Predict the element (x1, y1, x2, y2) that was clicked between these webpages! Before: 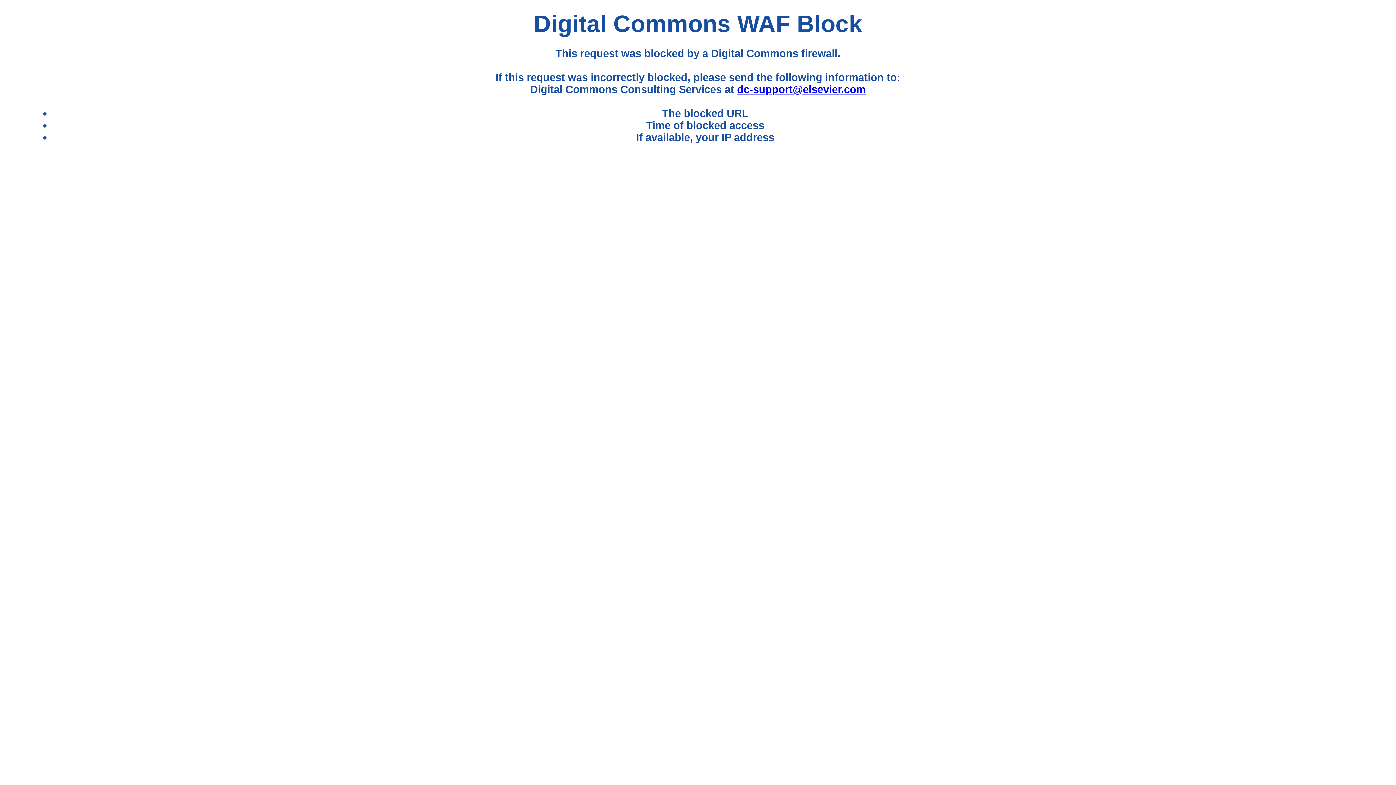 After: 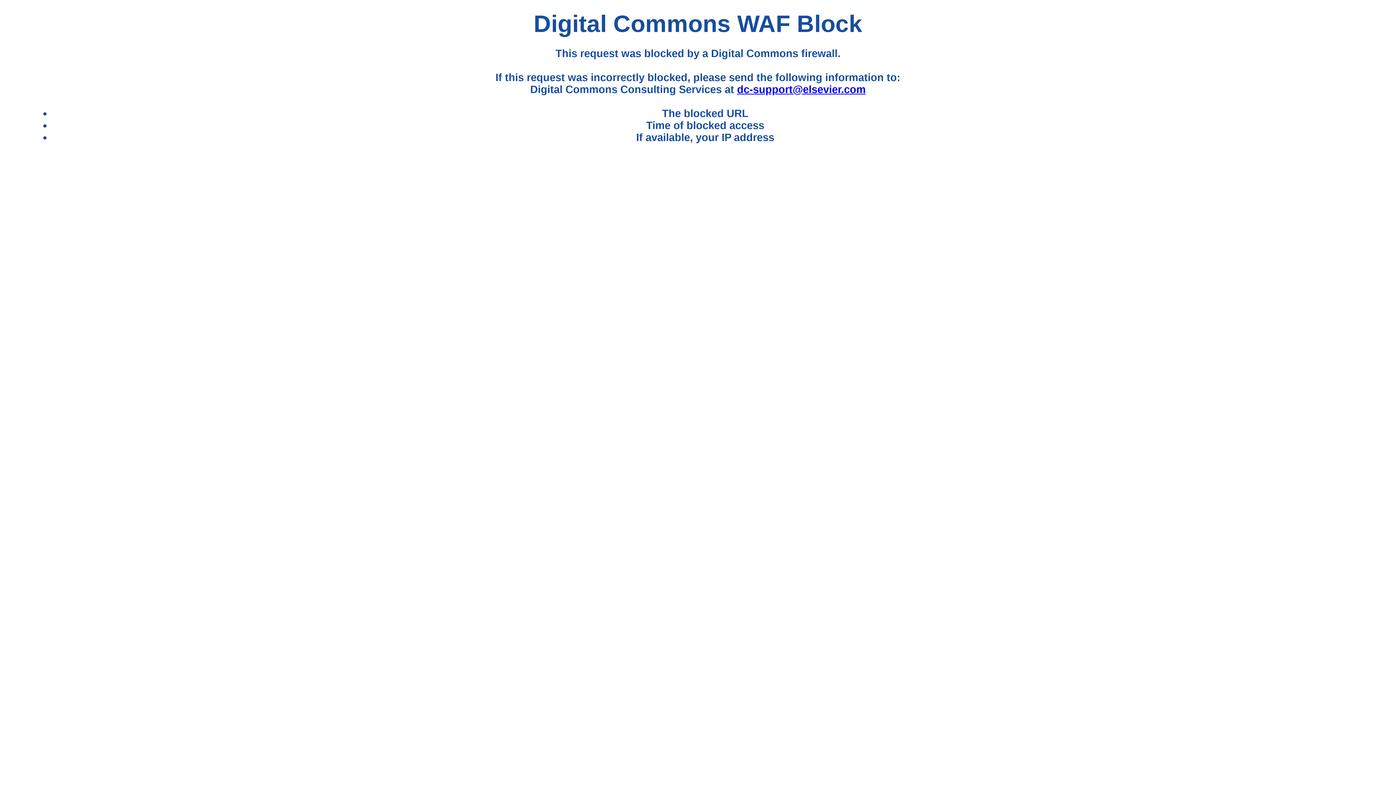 Action: bbox: (737, 83, 865, 95) label: dc-support@elsevier.com